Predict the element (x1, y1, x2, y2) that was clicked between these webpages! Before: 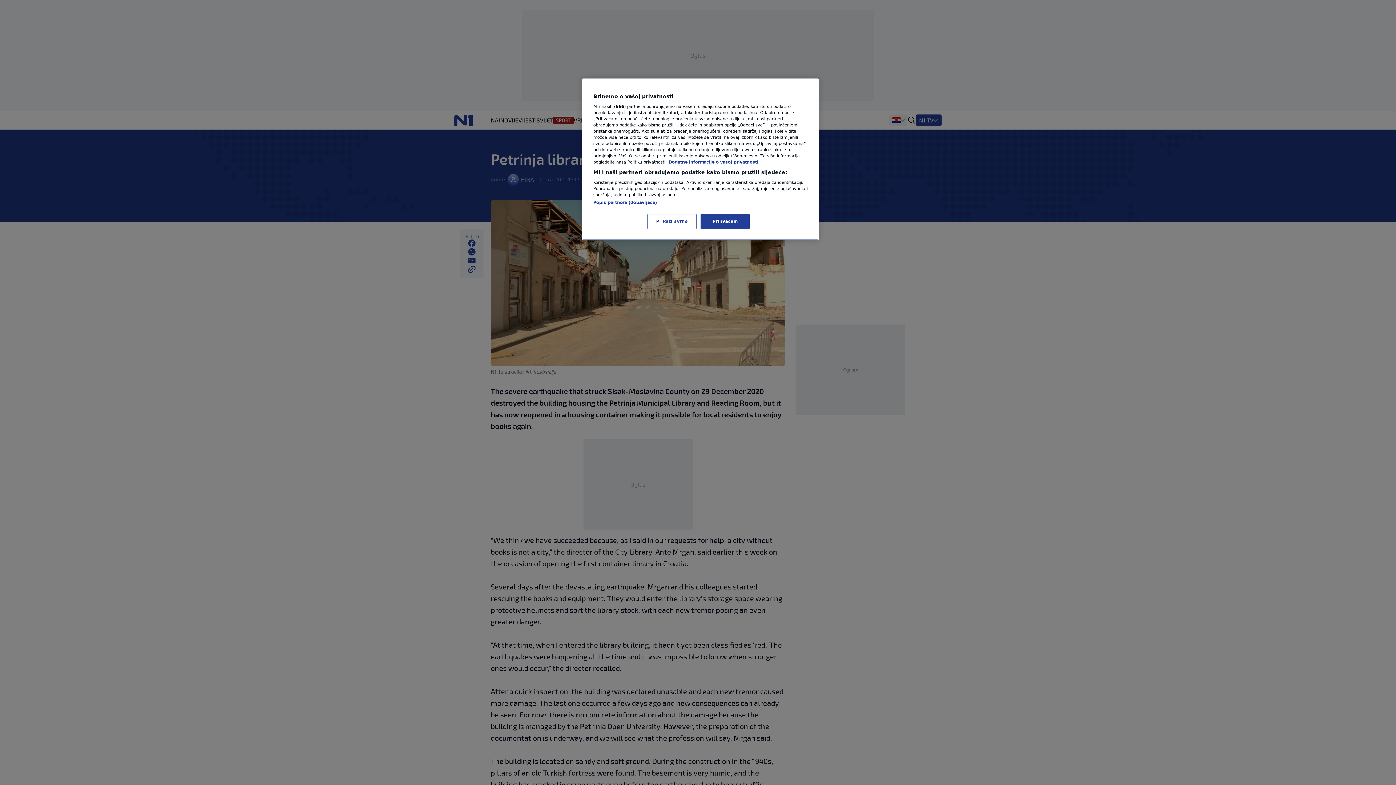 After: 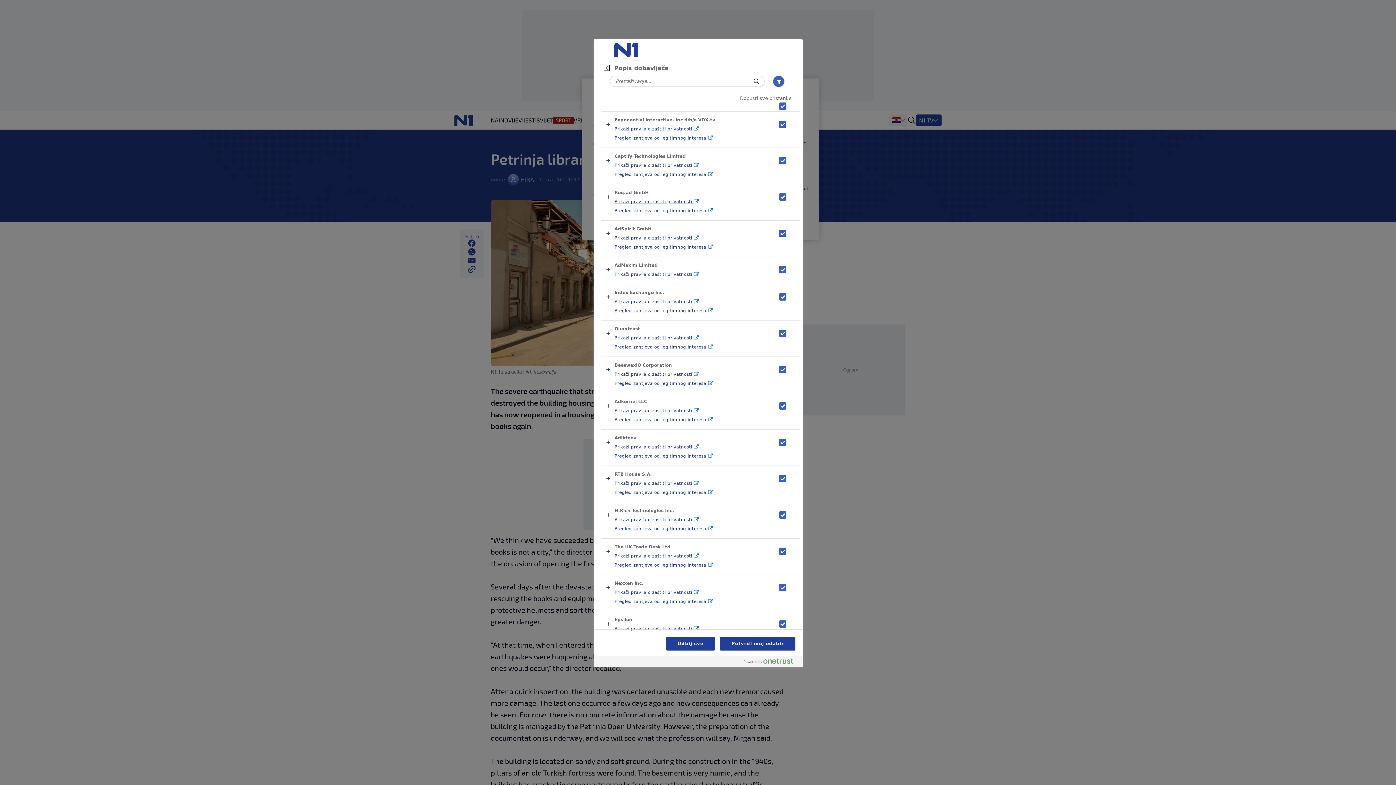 Action: bbox: (593, 200, 657, 205) label: Popis partnera (dobavljača)